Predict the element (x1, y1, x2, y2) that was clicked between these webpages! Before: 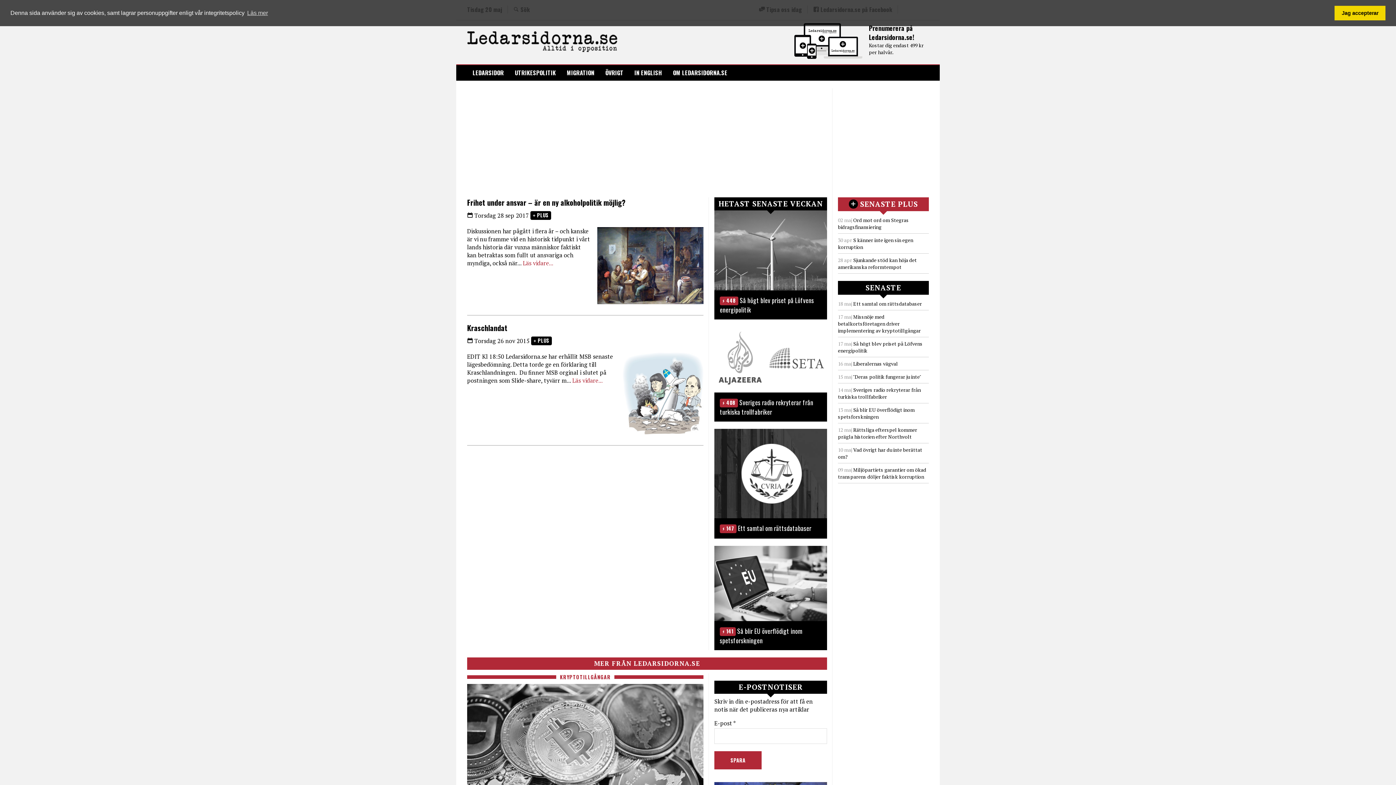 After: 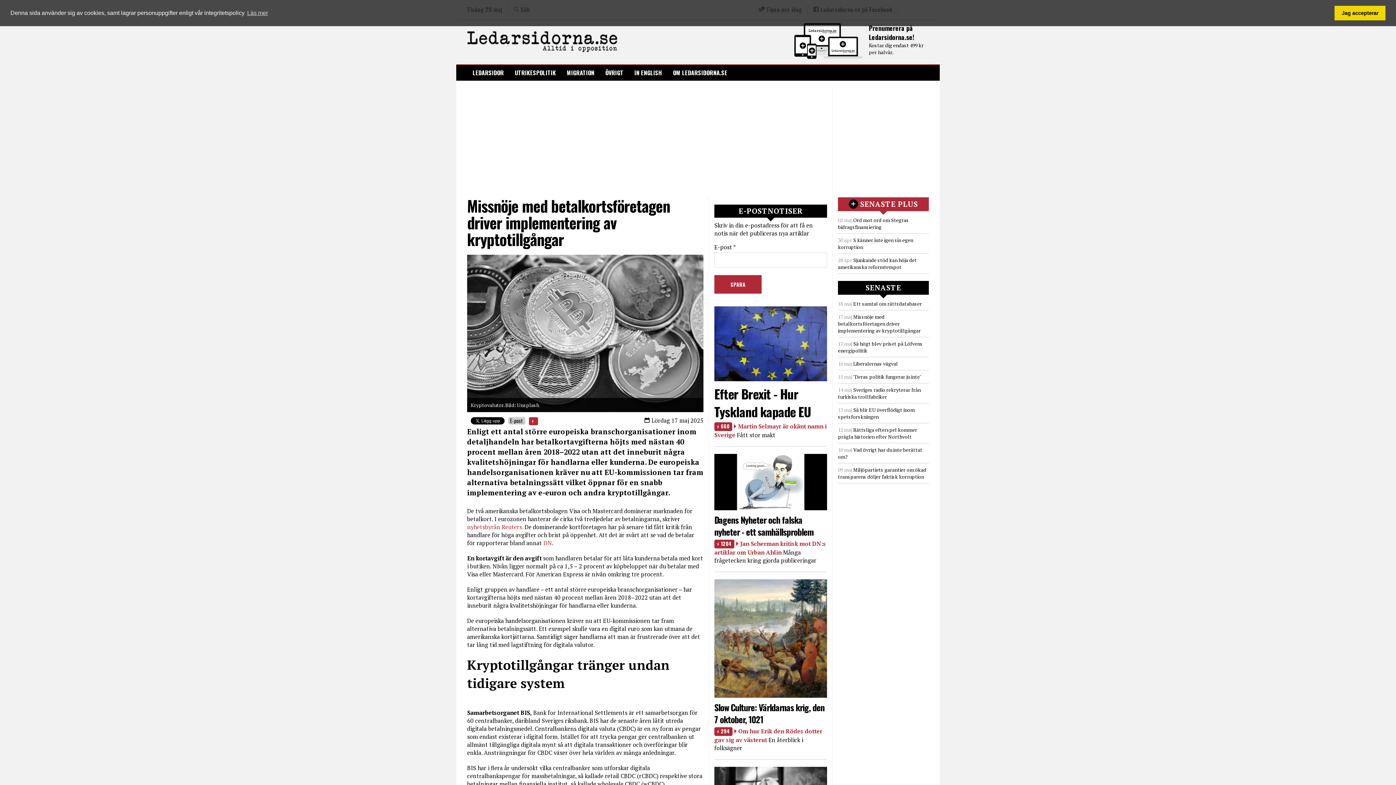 Action: bbox: (838, 313, 921, 334) label: 17 maj Missnöje med betalkortsföretagen driver implementering av kryptotillgångar